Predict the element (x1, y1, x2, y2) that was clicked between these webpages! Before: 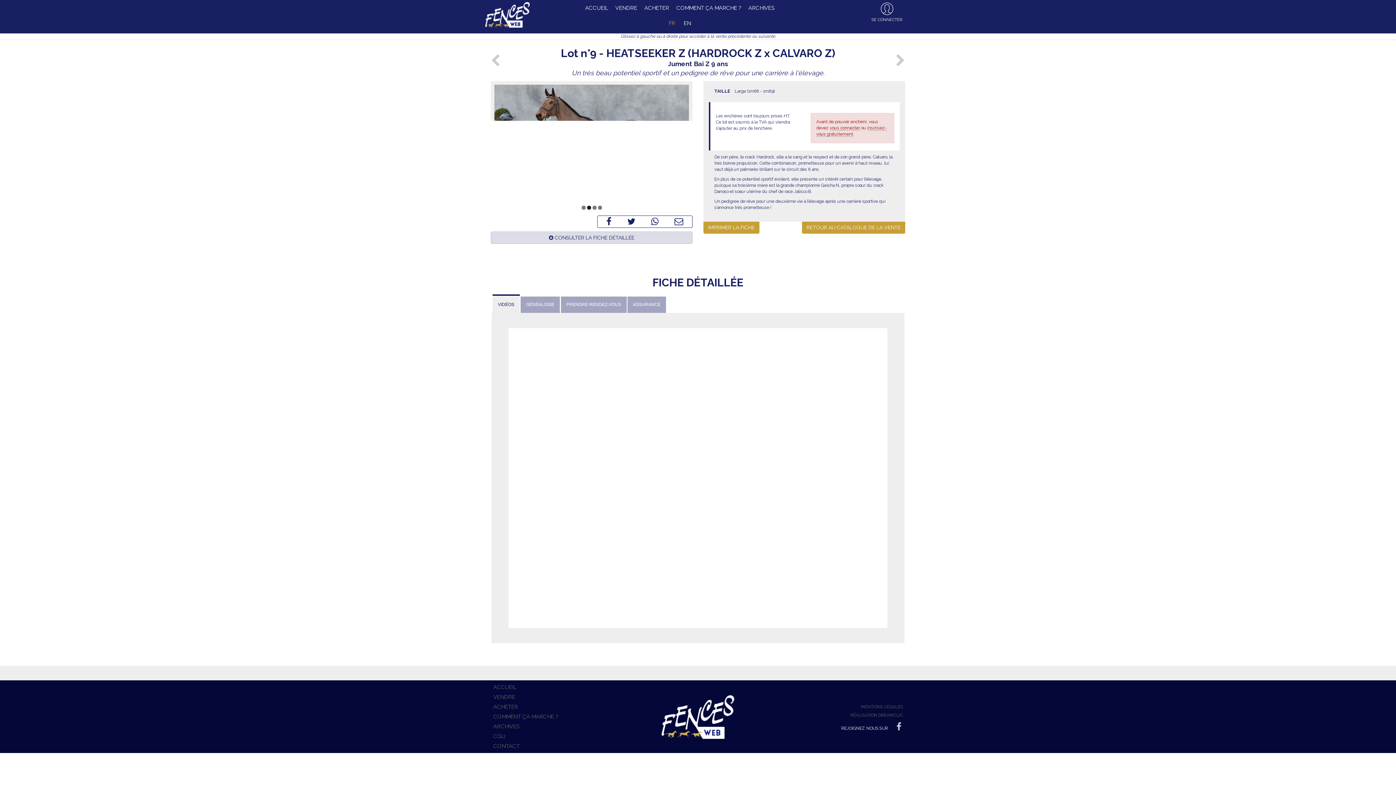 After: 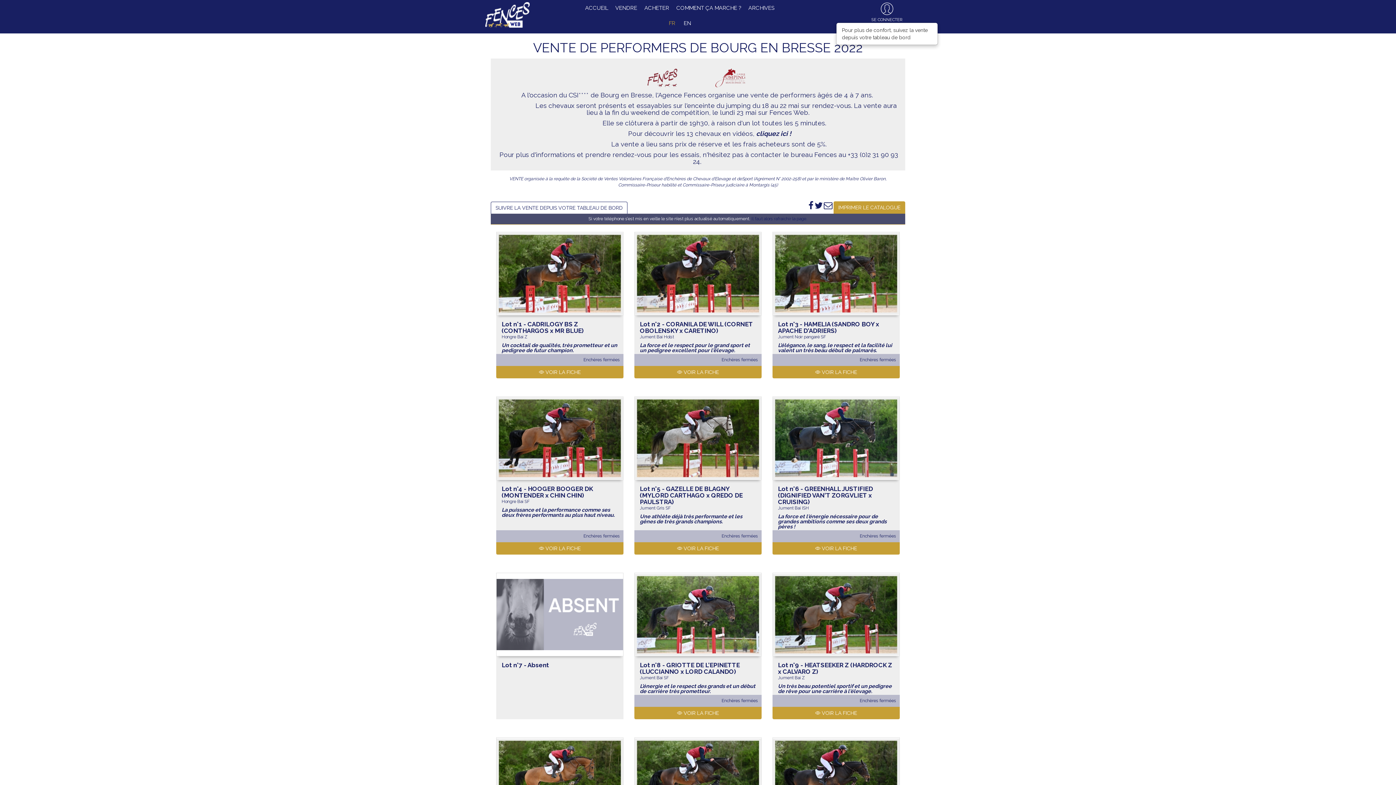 Action: bbox: (802, 221, 905, 233) label: RETOUR AU CATALOGUE DE LA VENTE